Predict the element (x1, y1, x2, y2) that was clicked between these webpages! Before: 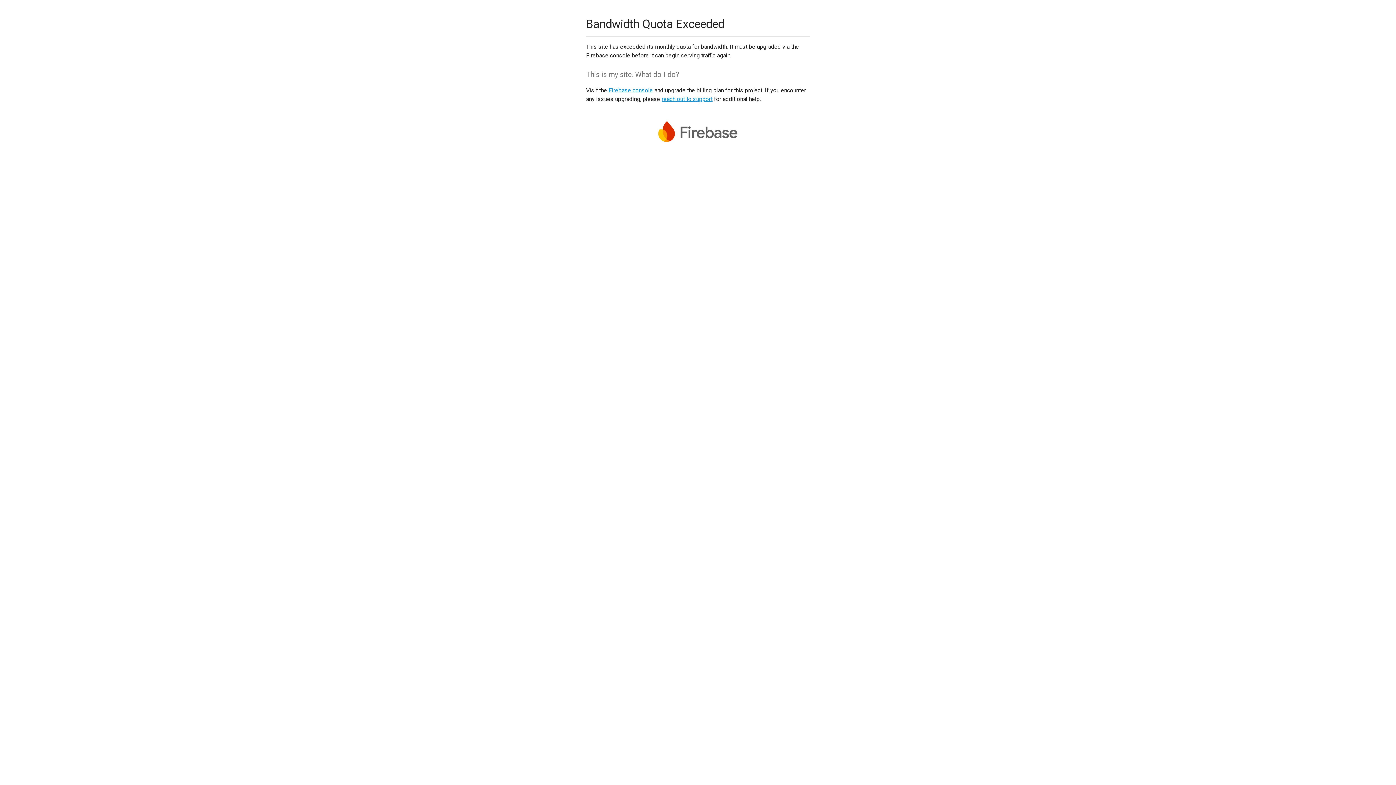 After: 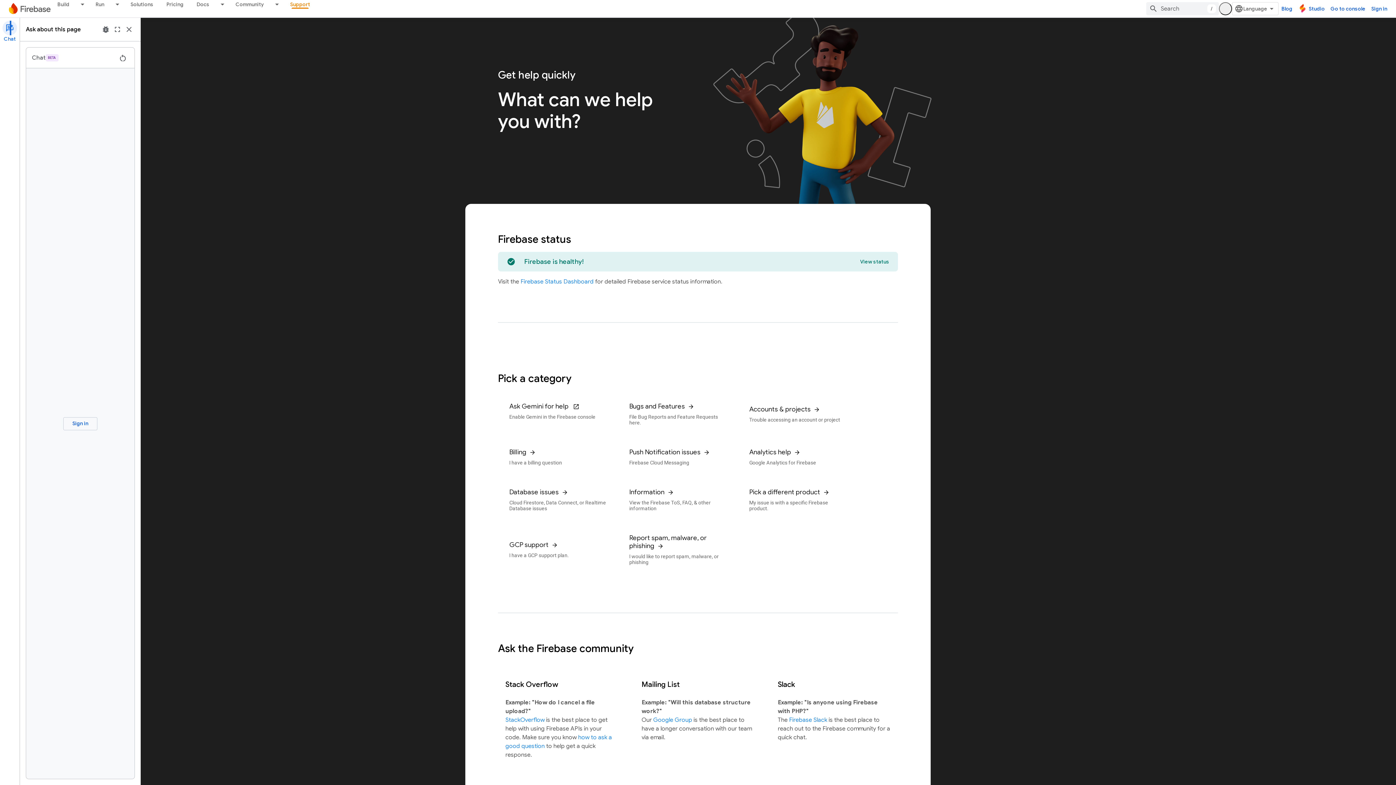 Action: bbox: (661, 95, 712, 102) label: reach out to support